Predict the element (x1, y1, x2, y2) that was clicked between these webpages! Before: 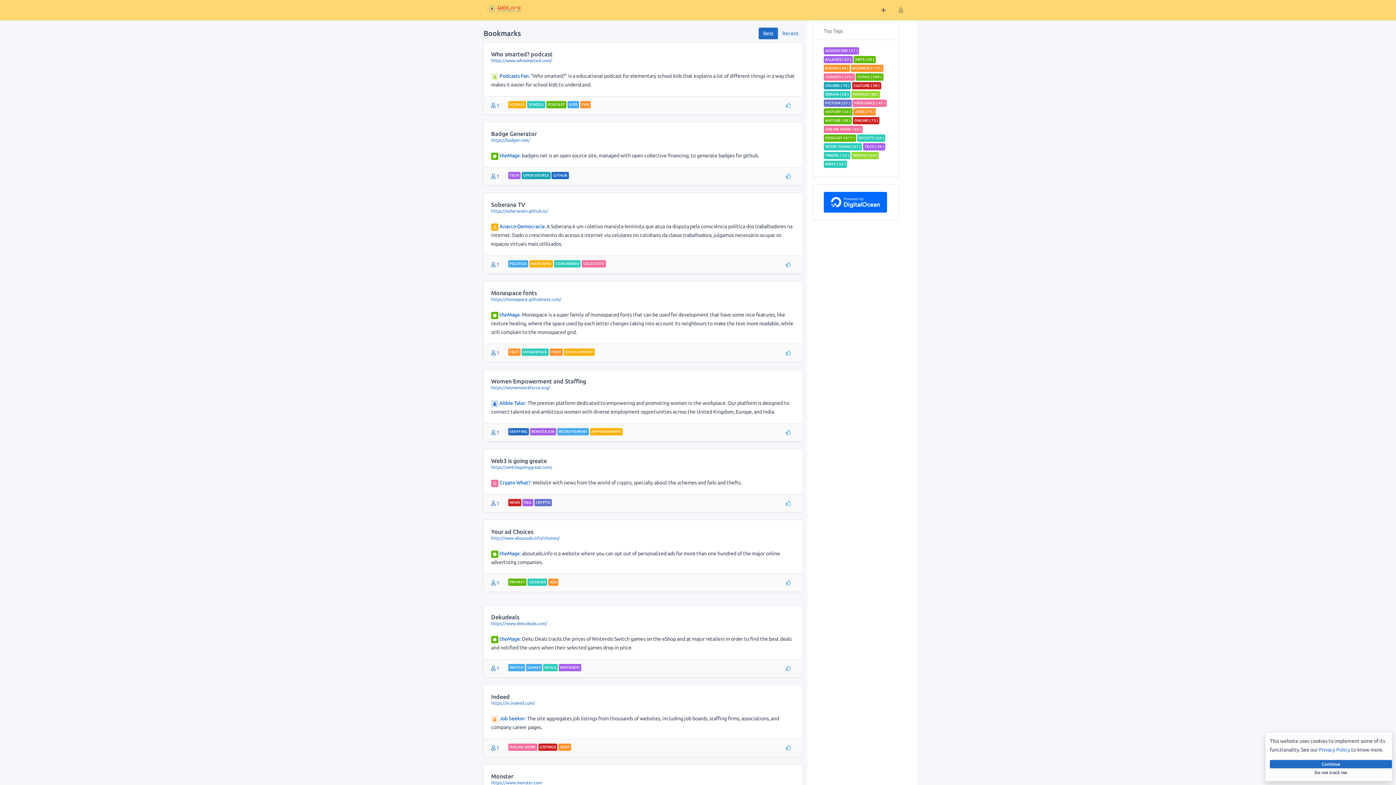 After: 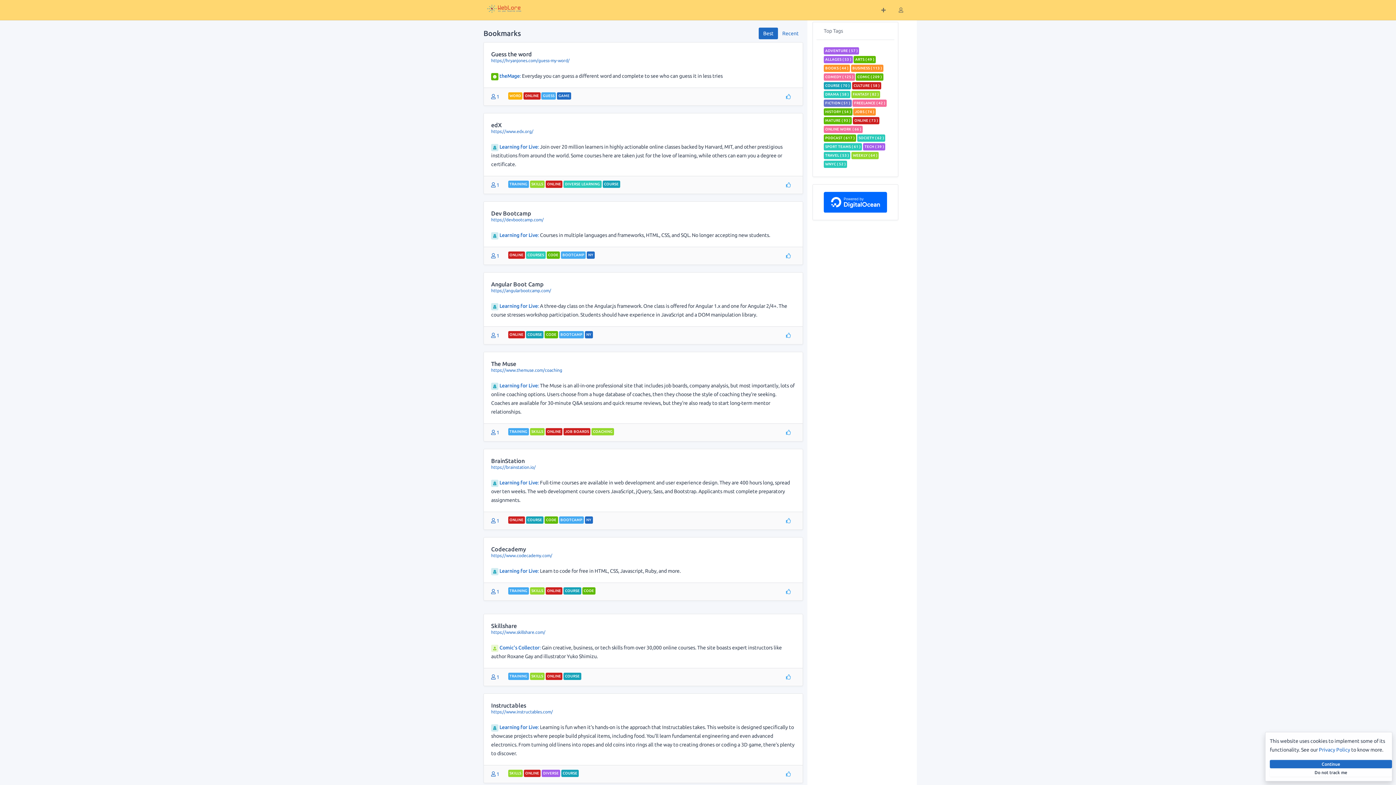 Action: label: ONLINE ( 73 ) bbox: (853, 117, 879, 124)